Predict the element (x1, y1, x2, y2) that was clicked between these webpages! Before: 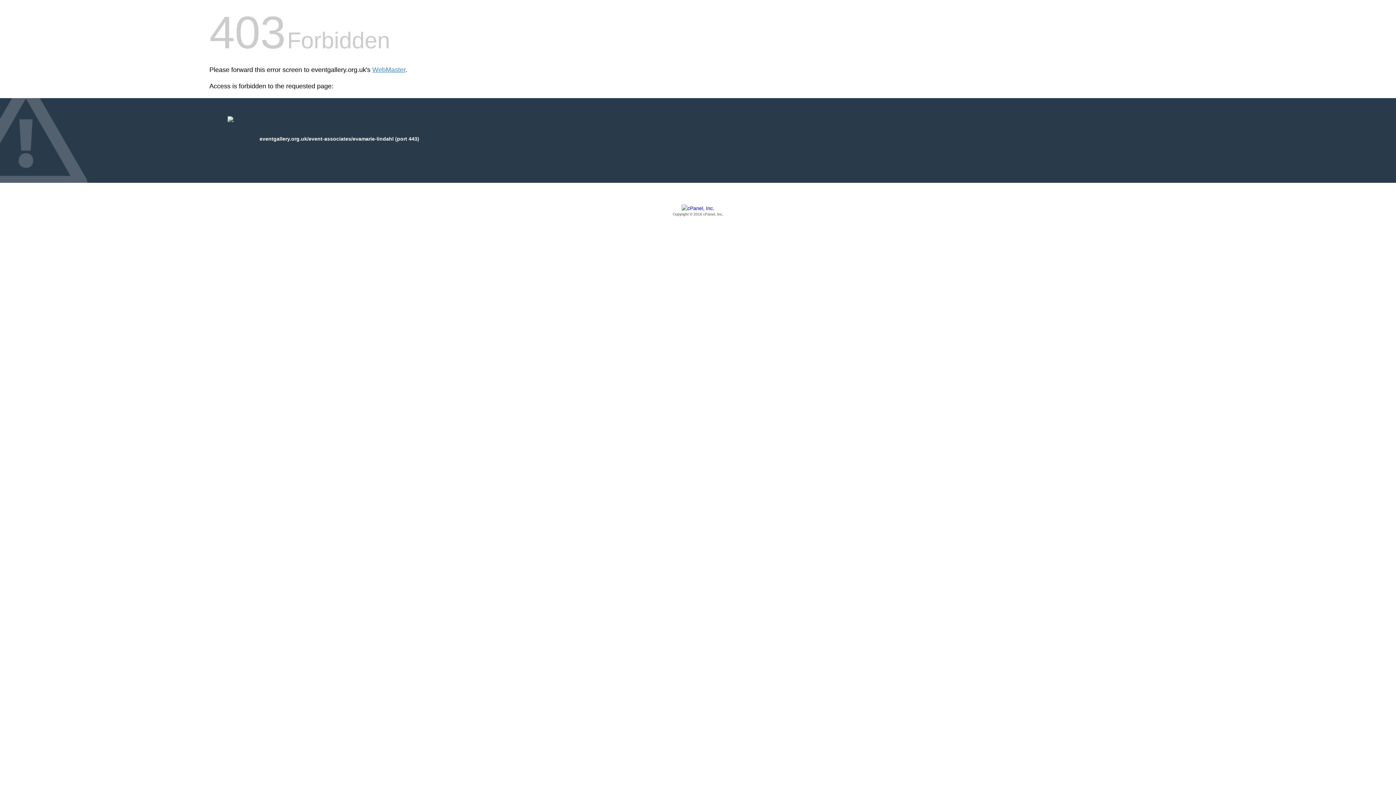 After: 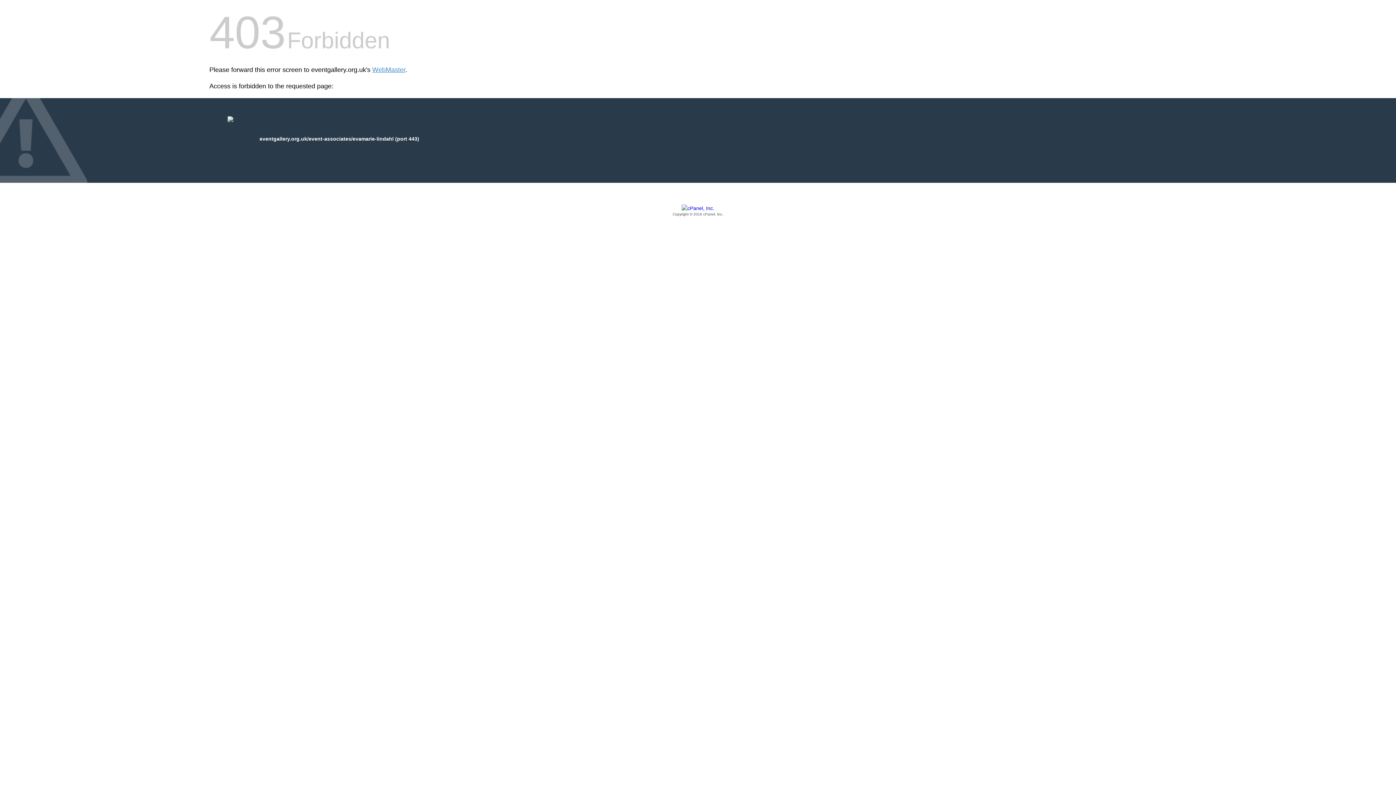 Action: label: Copyright © 2016 cPanel, Inc. bbox: (209, 205, 1186, 217)